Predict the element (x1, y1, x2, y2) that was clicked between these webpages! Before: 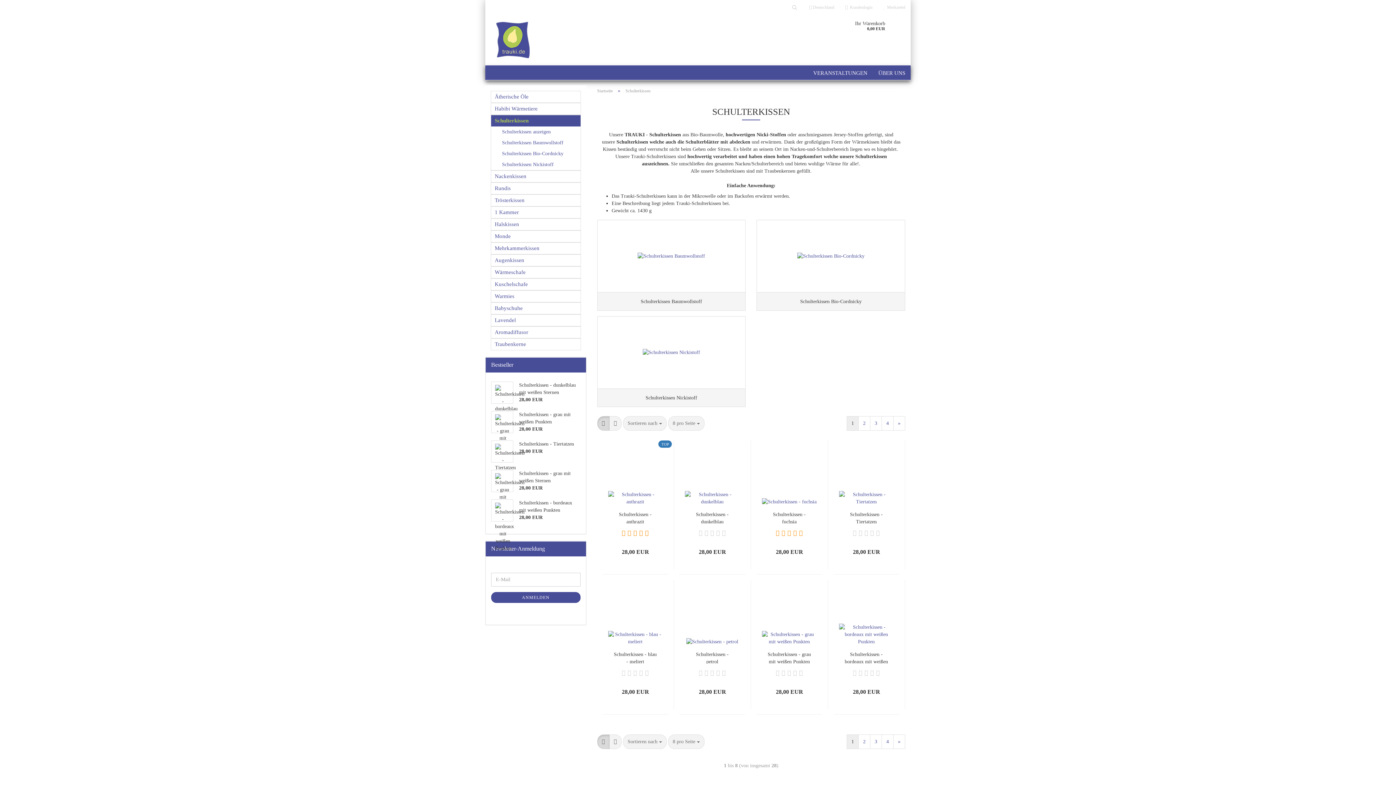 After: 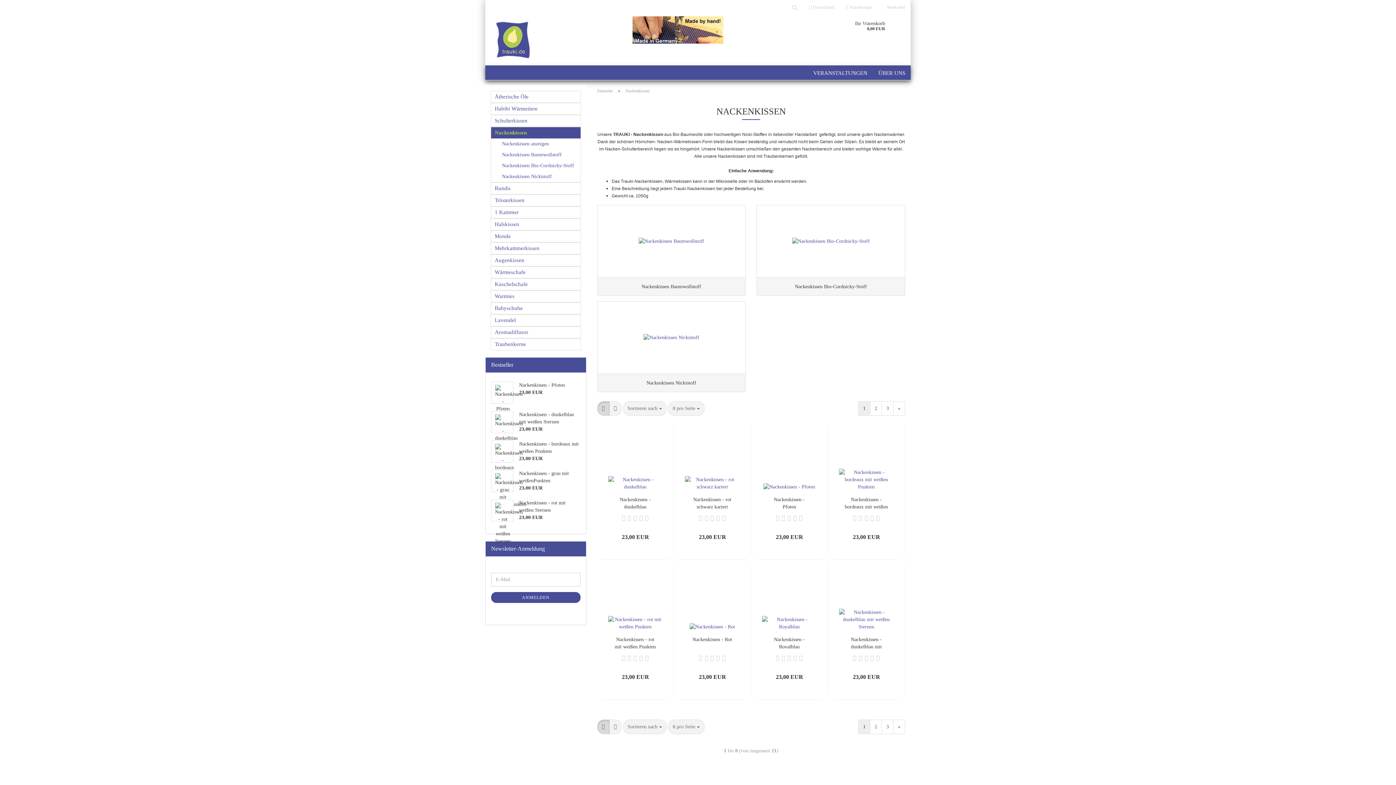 Action: bbox: (491, 170, 580, 182) label: Nackenkissen